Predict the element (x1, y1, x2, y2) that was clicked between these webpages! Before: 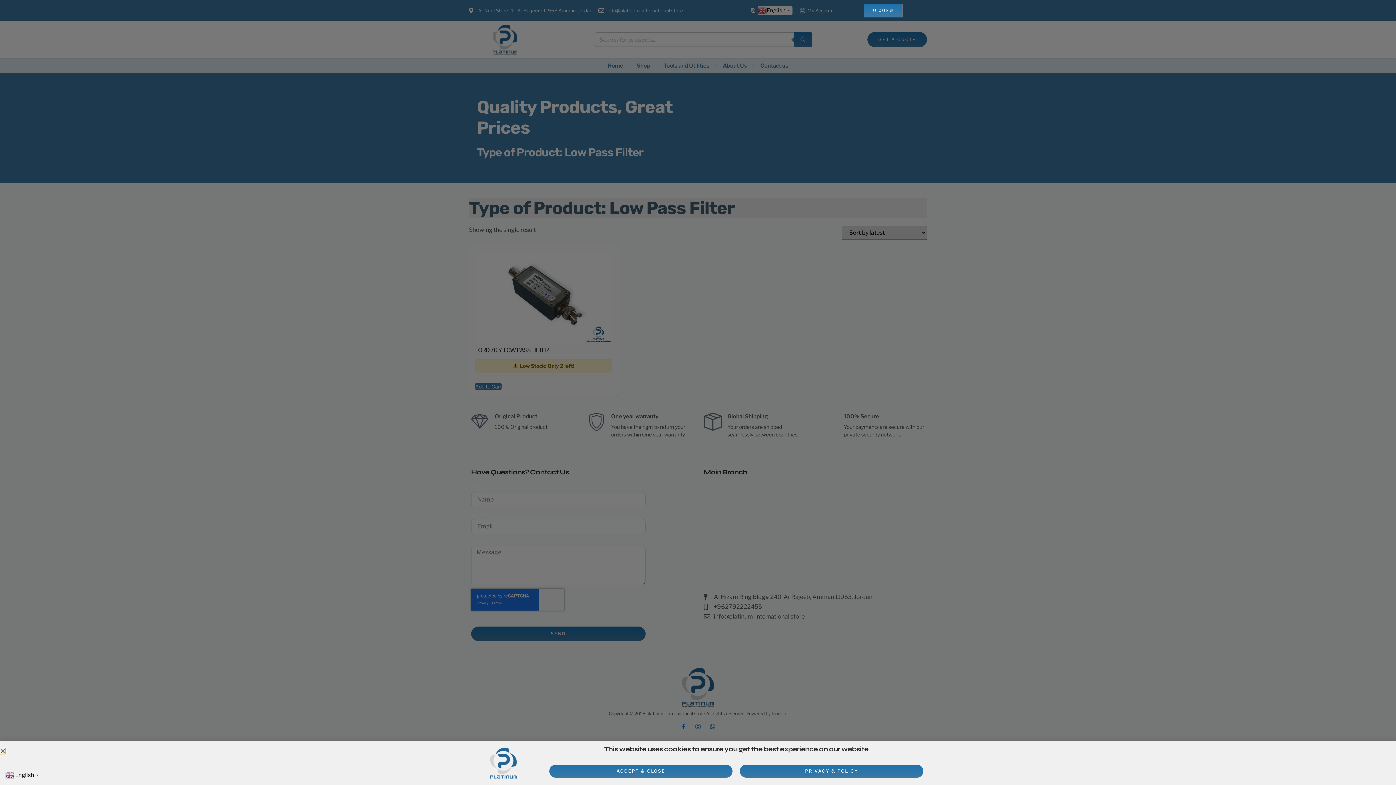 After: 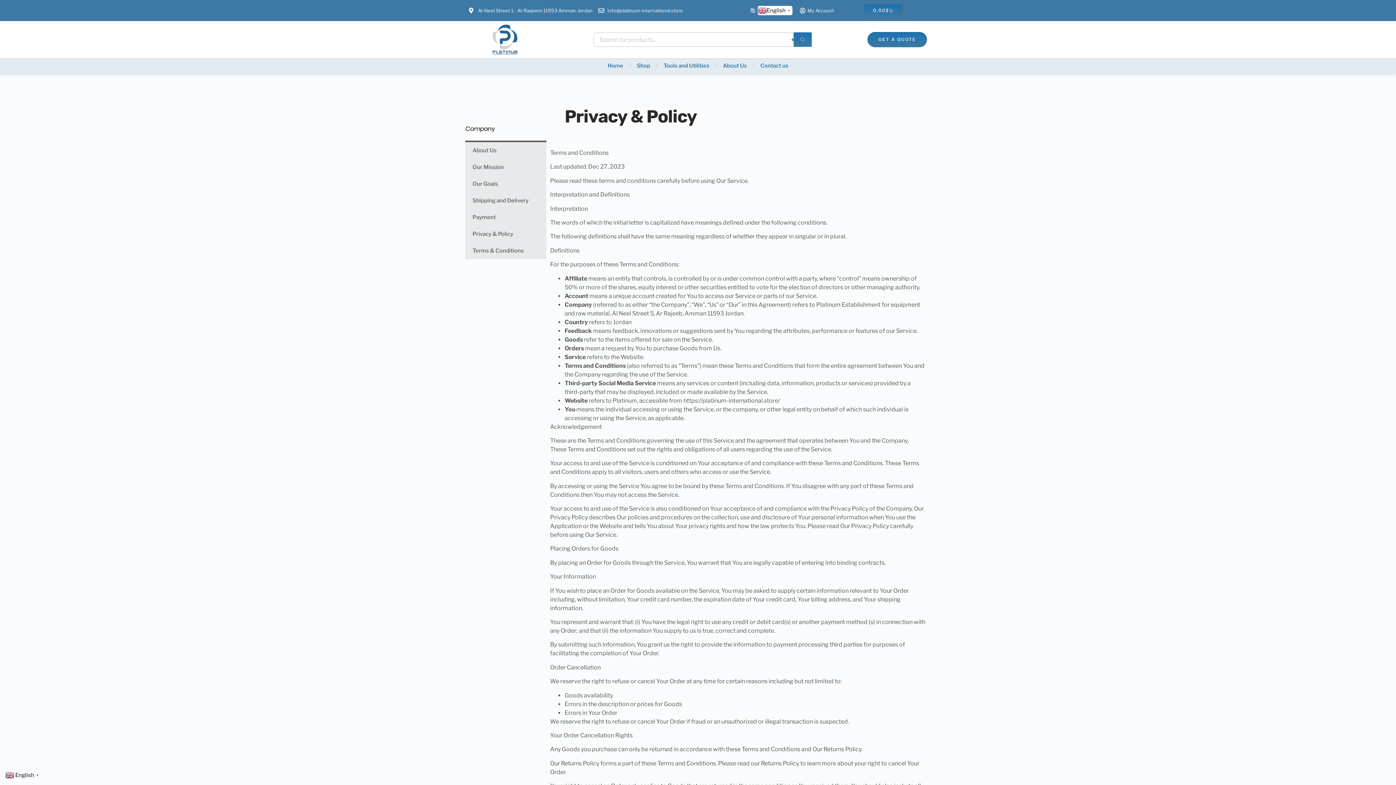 Action: bbox: (740, 765, 923, 778) label: PRIVACY & POLICY